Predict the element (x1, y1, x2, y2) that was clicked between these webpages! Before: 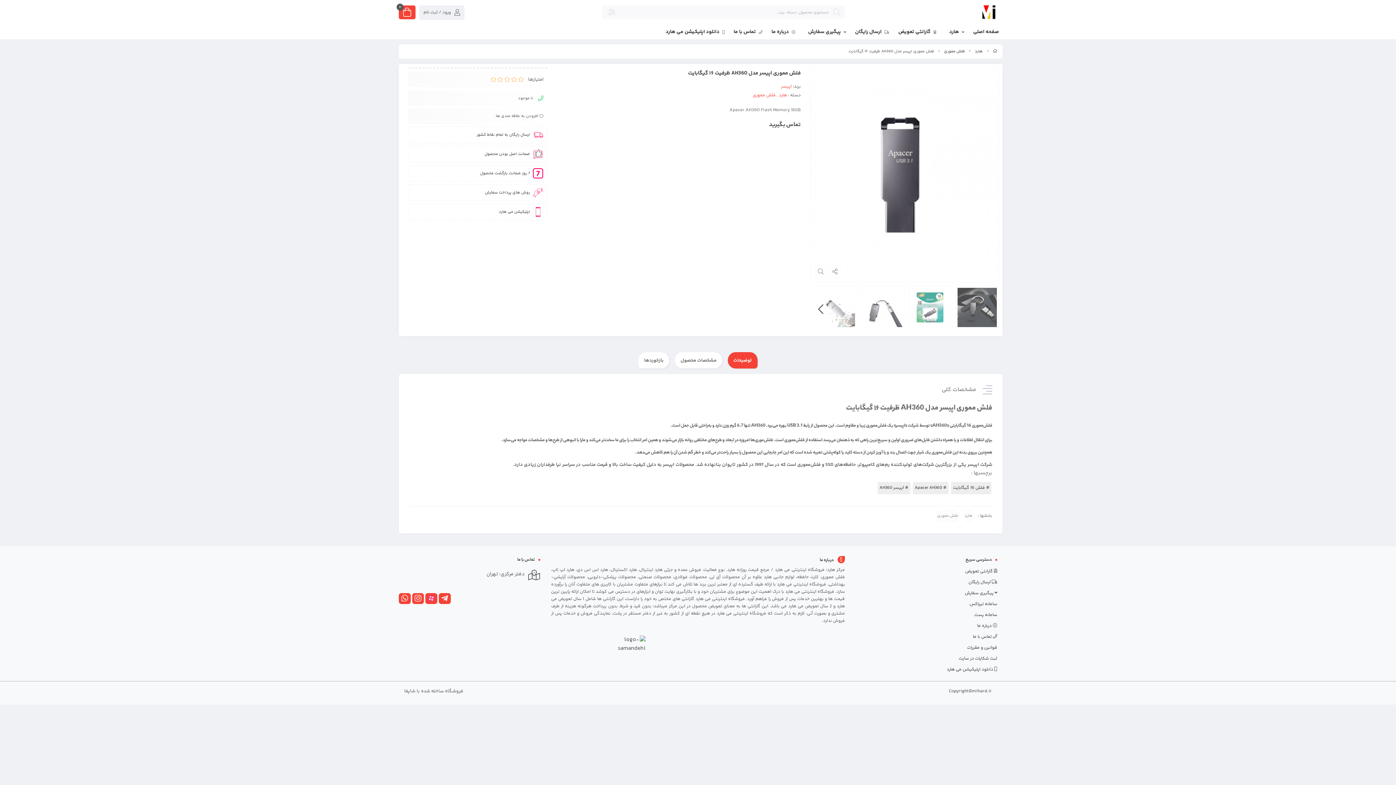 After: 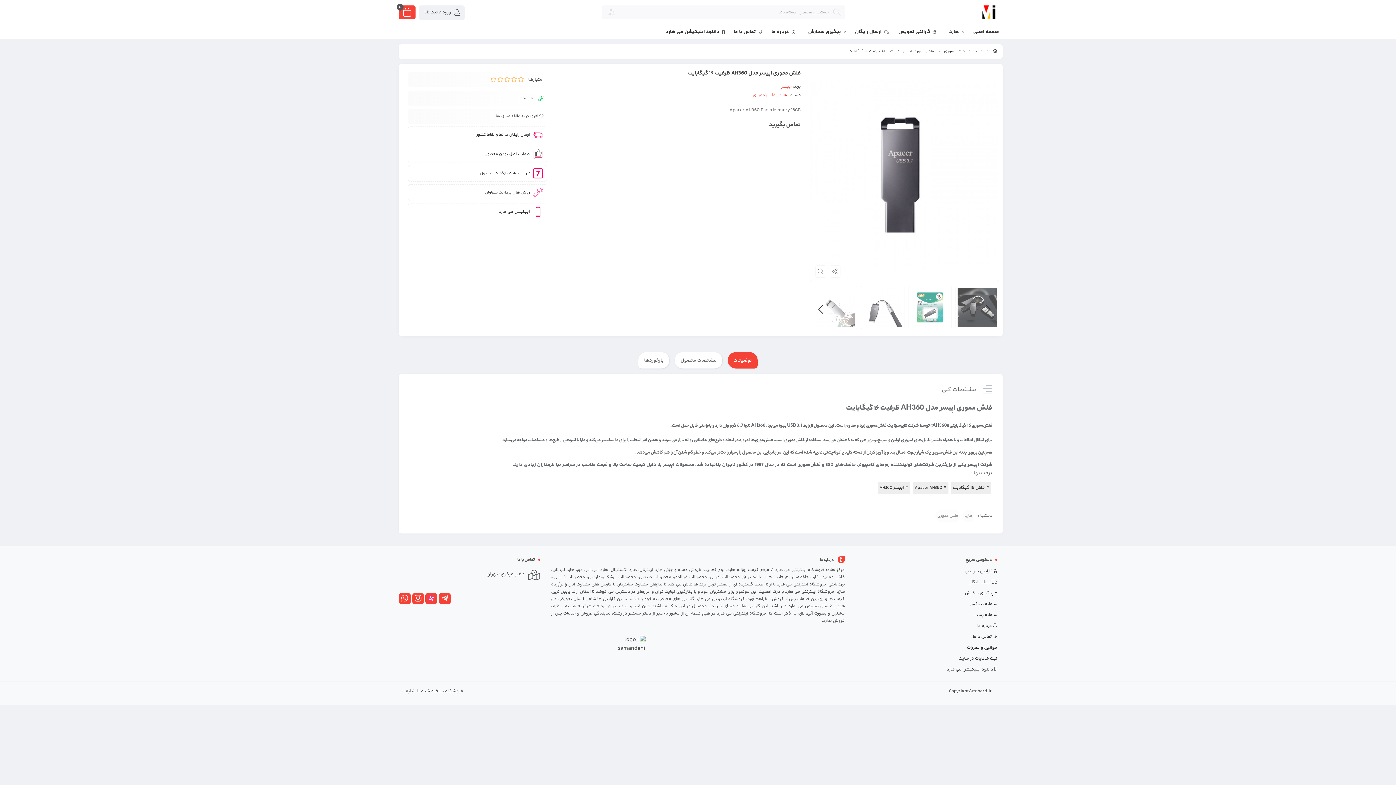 Action: bbox: (413, 594, 423, 603)